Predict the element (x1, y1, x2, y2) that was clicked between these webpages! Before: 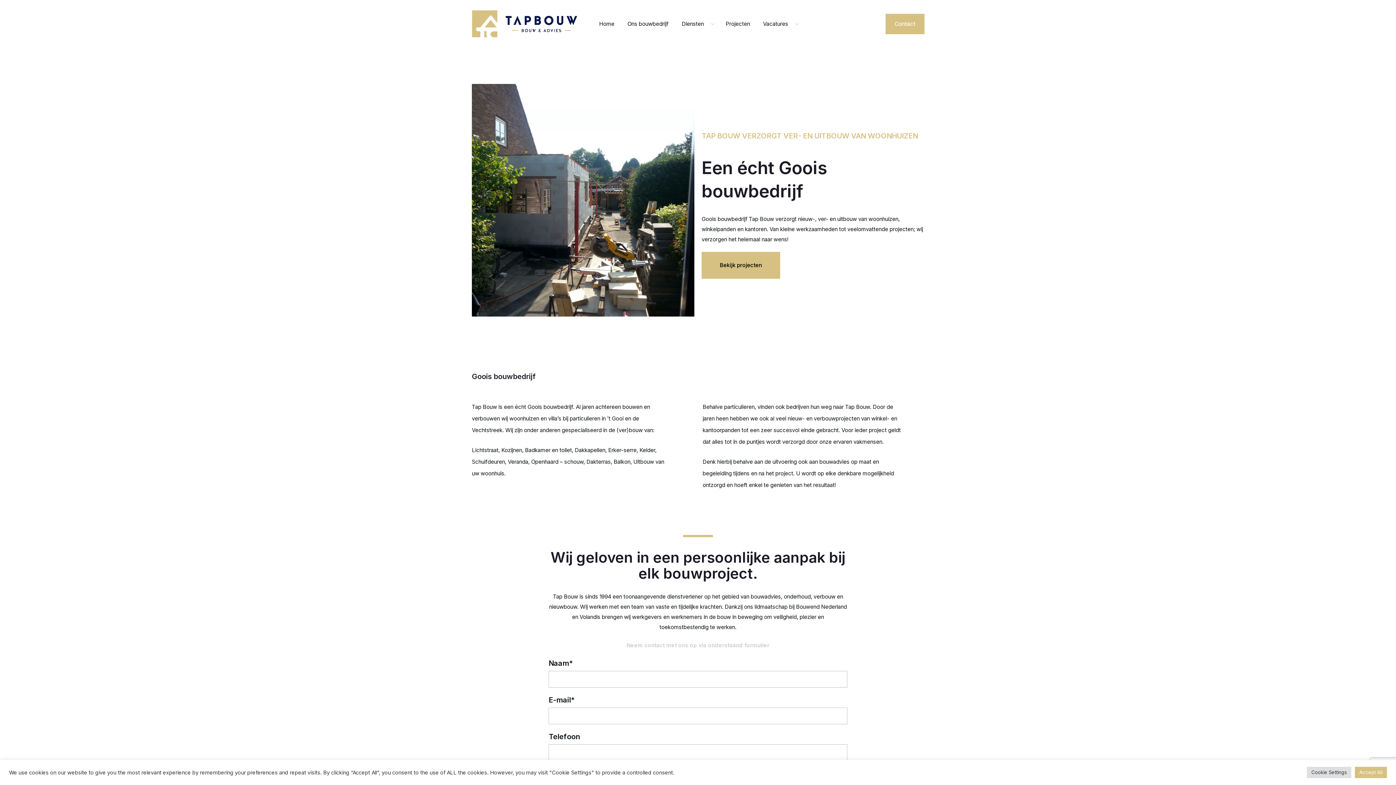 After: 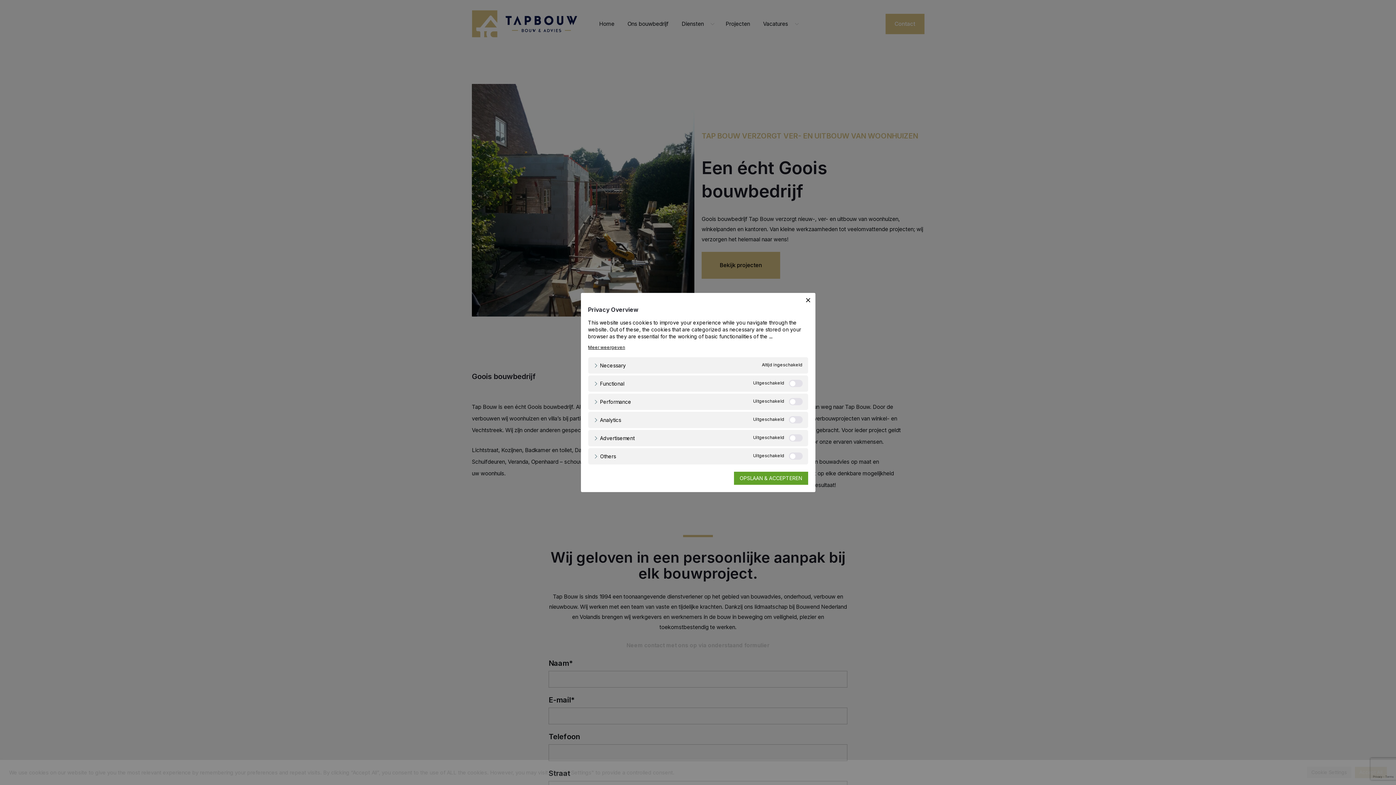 Action: label: Cookie Settings bbox: (1307, 767, 1351, 778)